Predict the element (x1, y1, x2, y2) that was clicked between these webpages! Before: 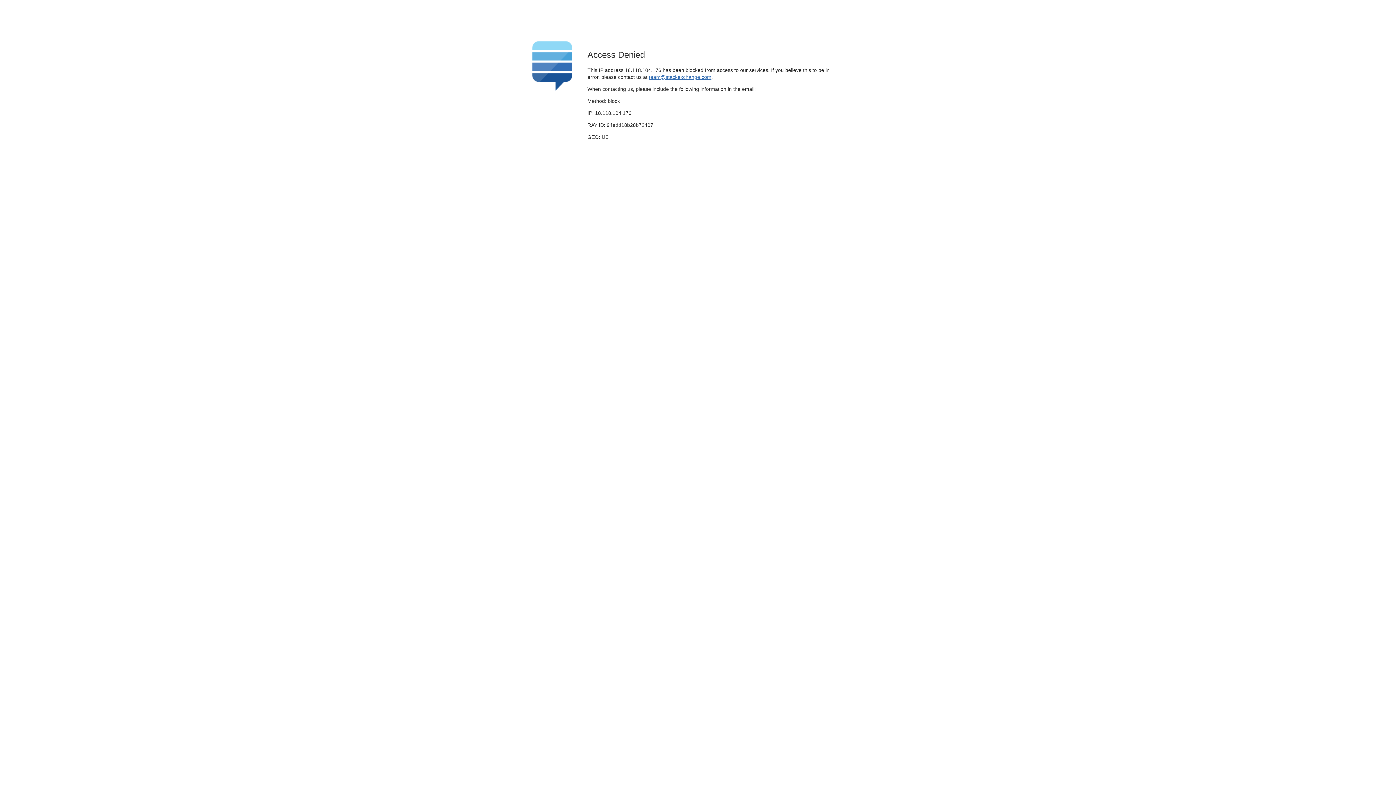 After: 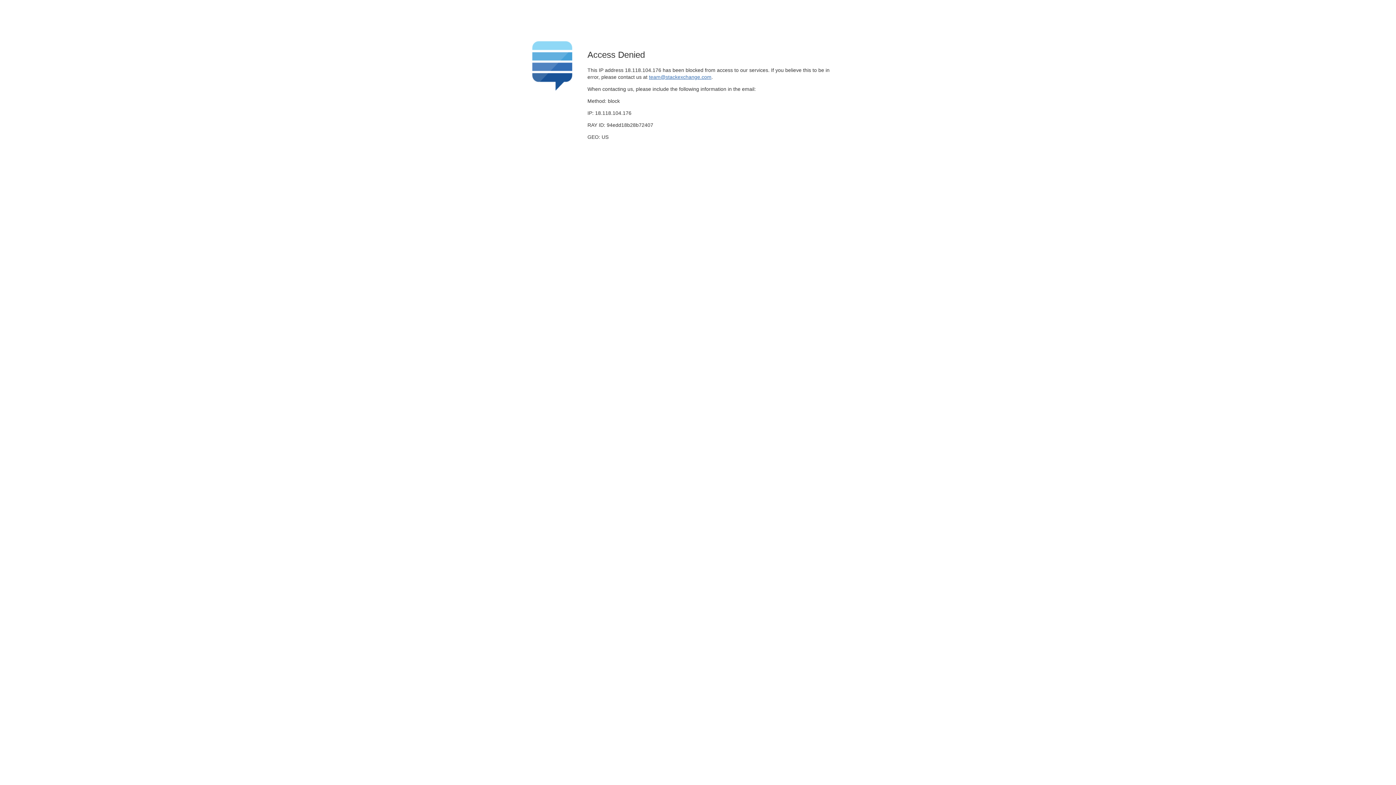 Action: label: team@stackexchange.com bbox: (649, 74, 711, 79)